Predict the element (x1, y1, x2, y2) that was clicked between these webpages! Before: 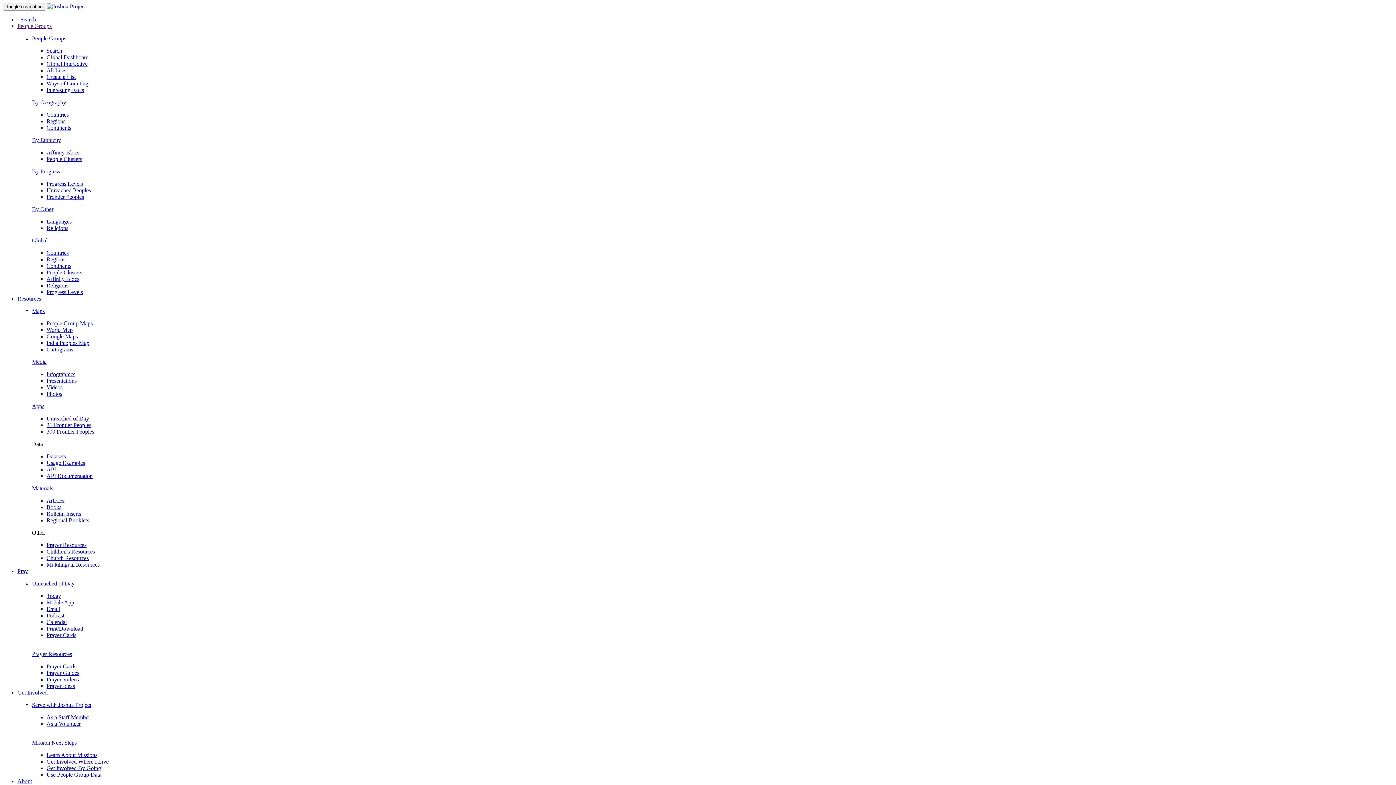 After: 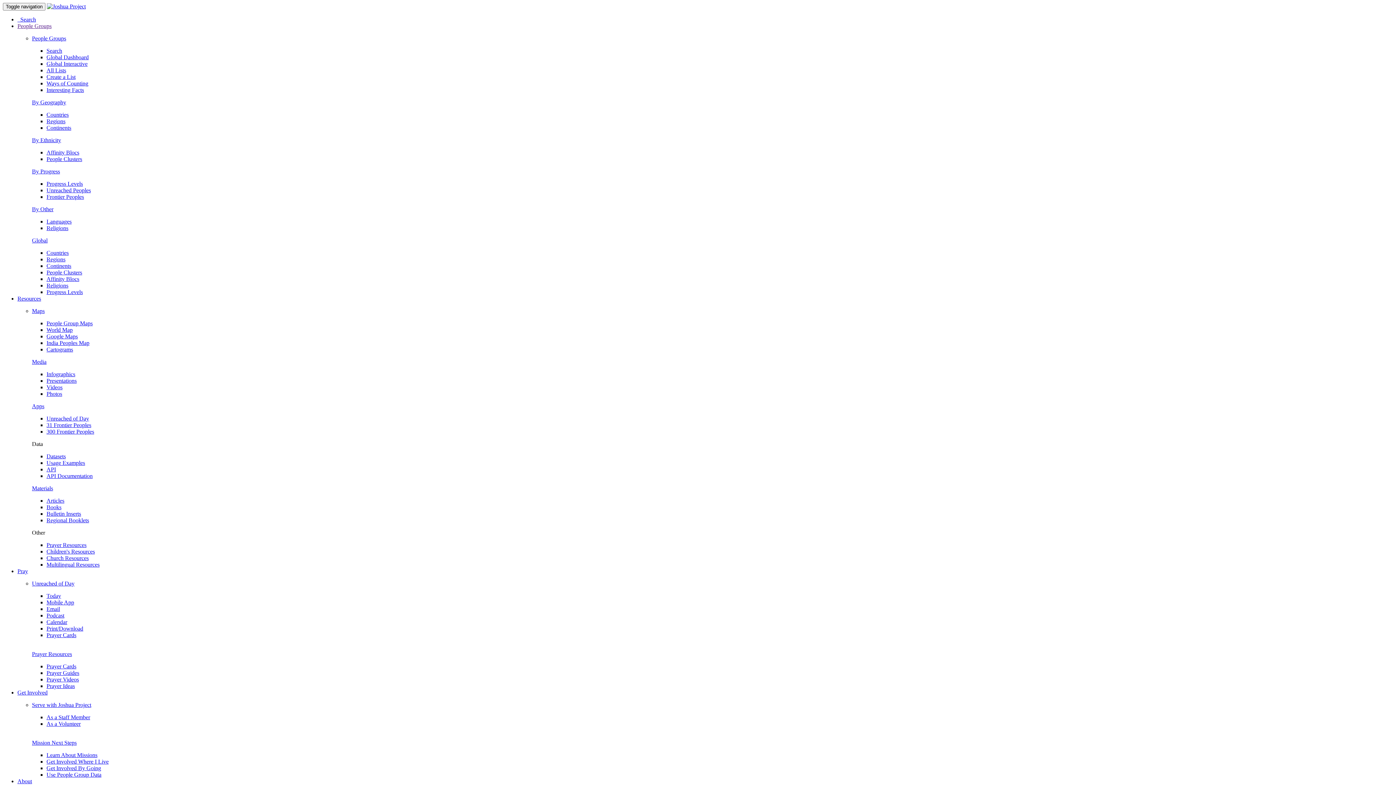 Action: bbox: (46, 320, 92, 326) label: People Group Maps